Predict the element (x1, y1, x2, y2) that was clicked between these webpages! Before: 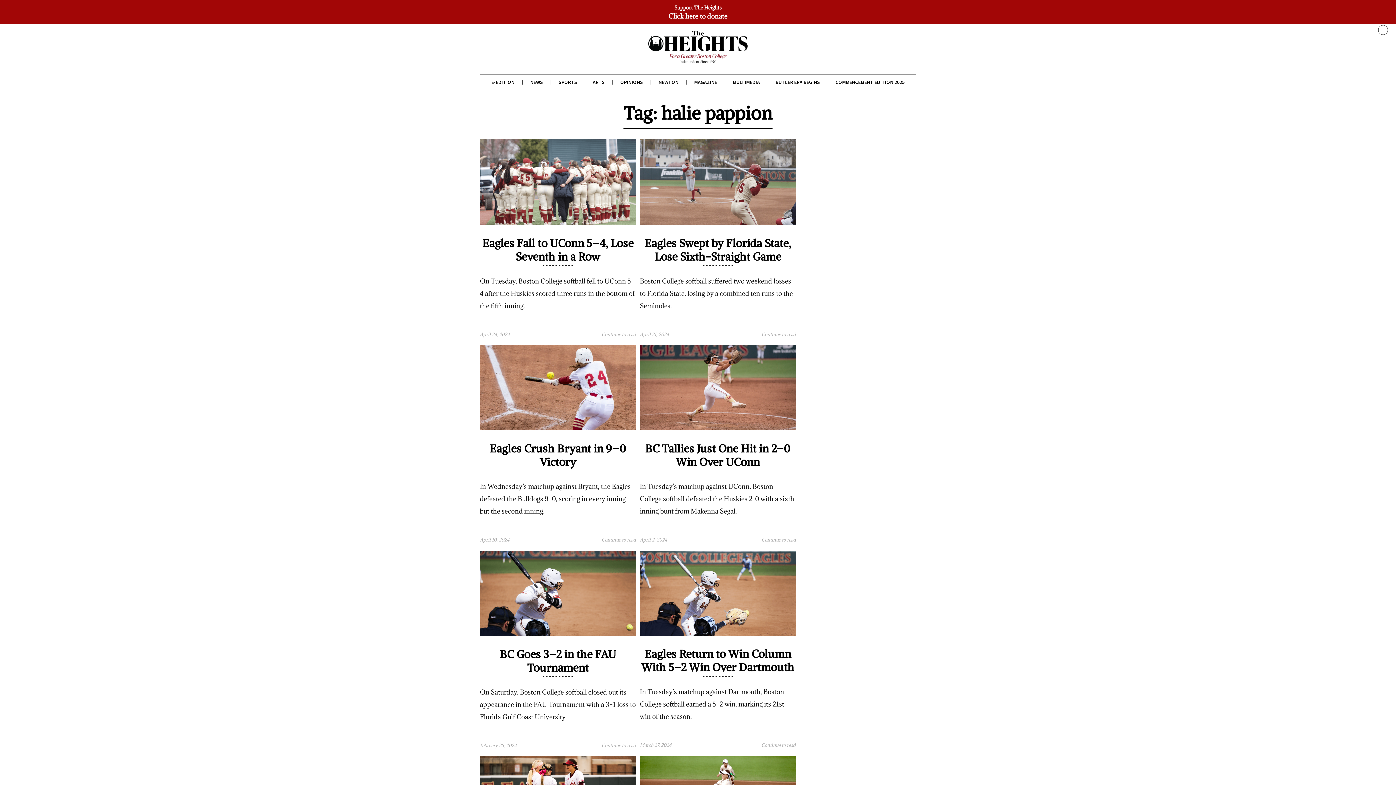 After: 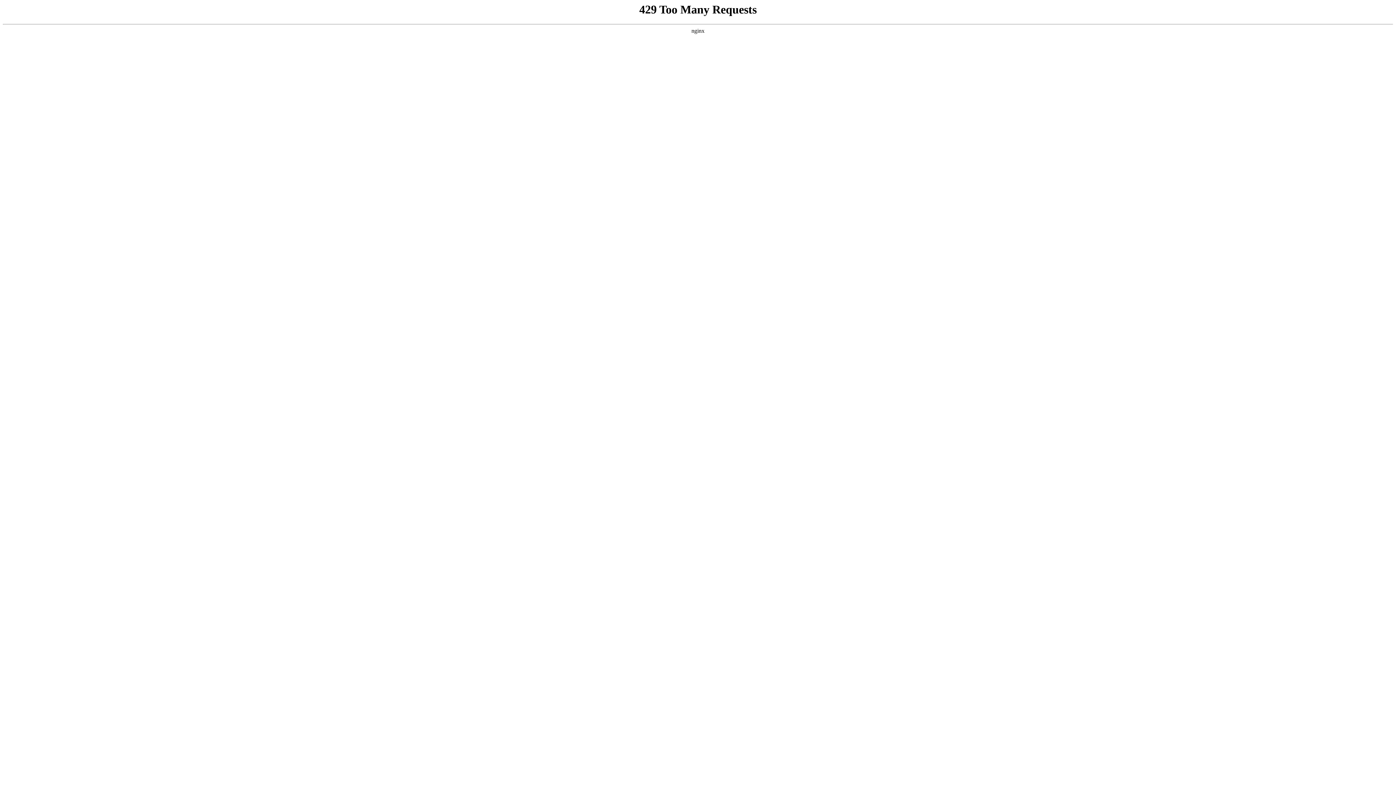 Action: label: BUTLER ERA BEGINS bbox: (775, 79, 820, 85)